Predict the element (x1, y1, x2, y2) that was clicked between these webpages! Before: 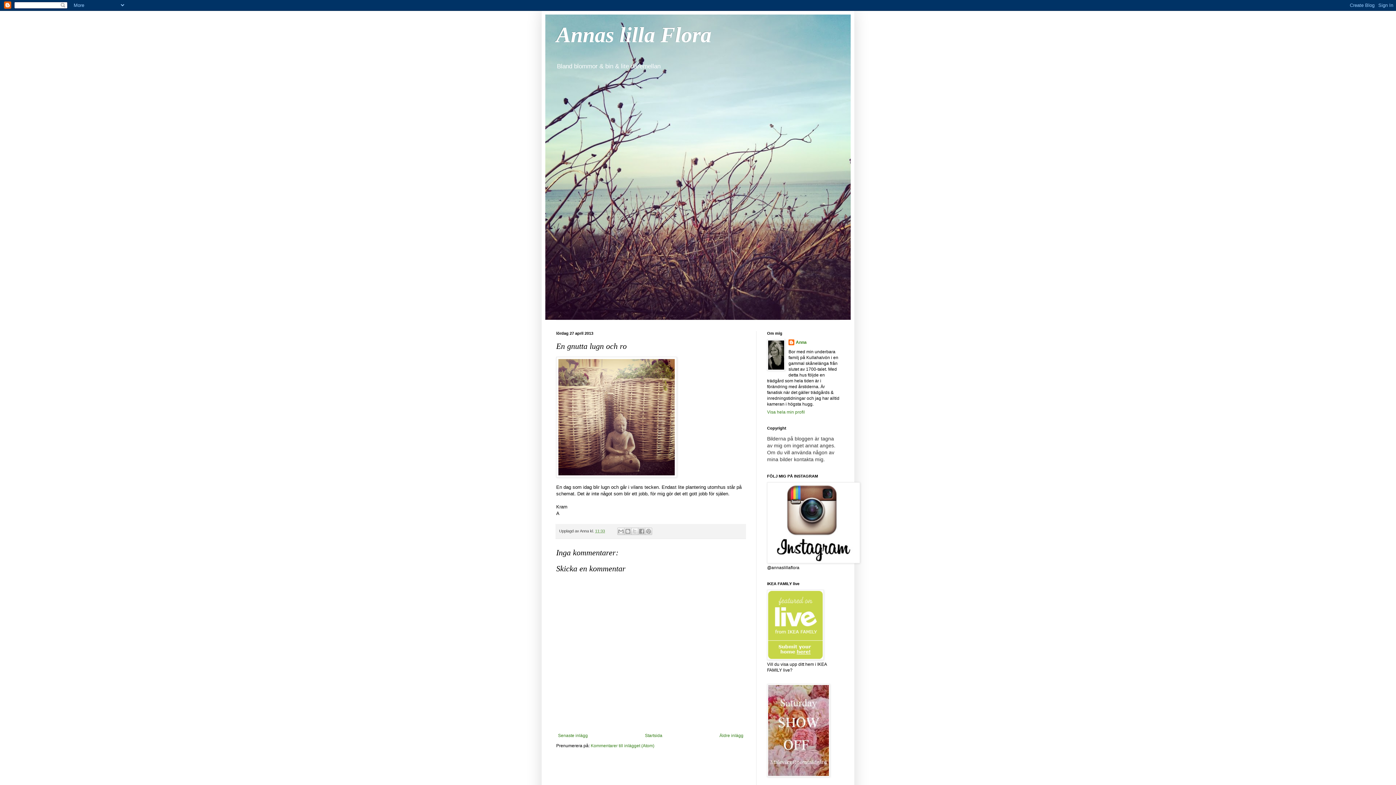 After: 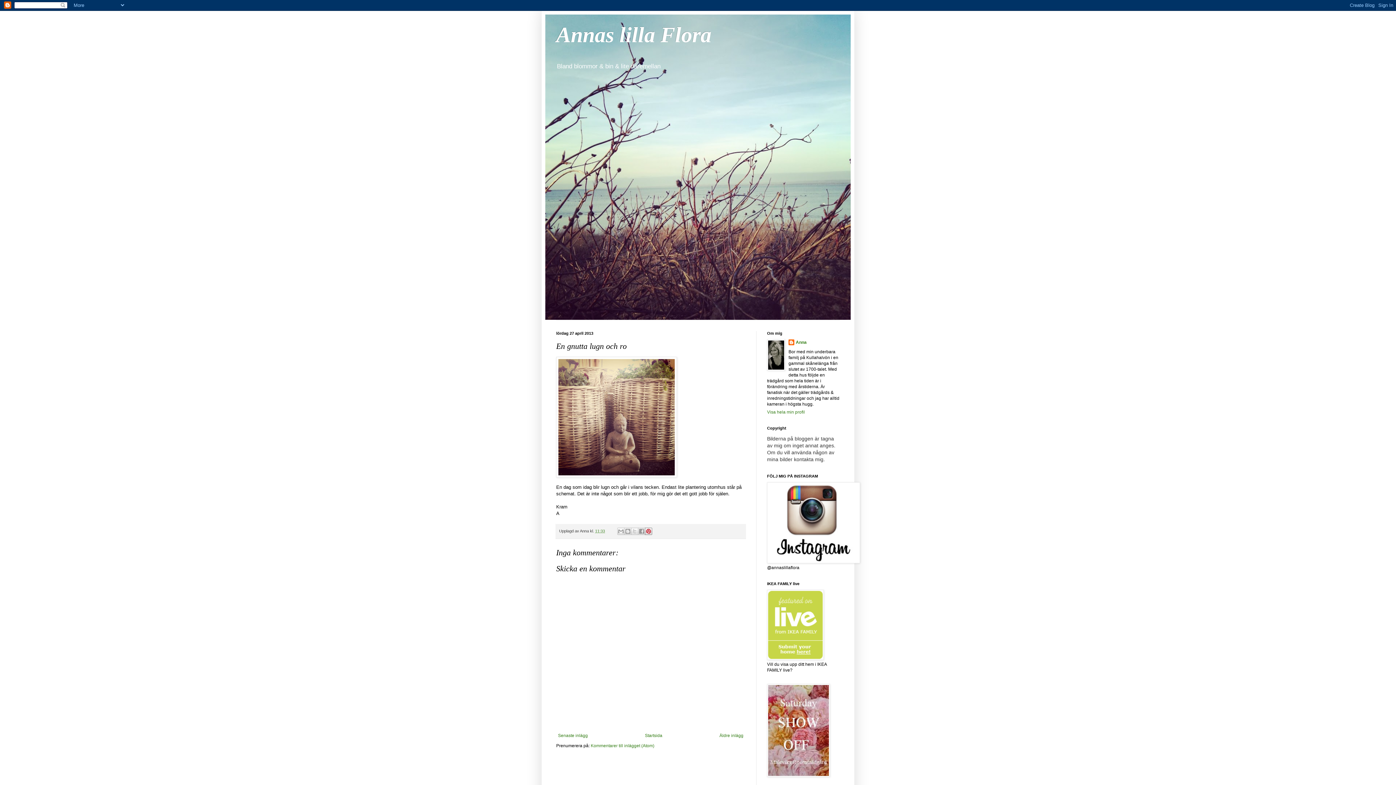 Action: label: Dela på Pinterest bbox: (645, 528, 652, 535)